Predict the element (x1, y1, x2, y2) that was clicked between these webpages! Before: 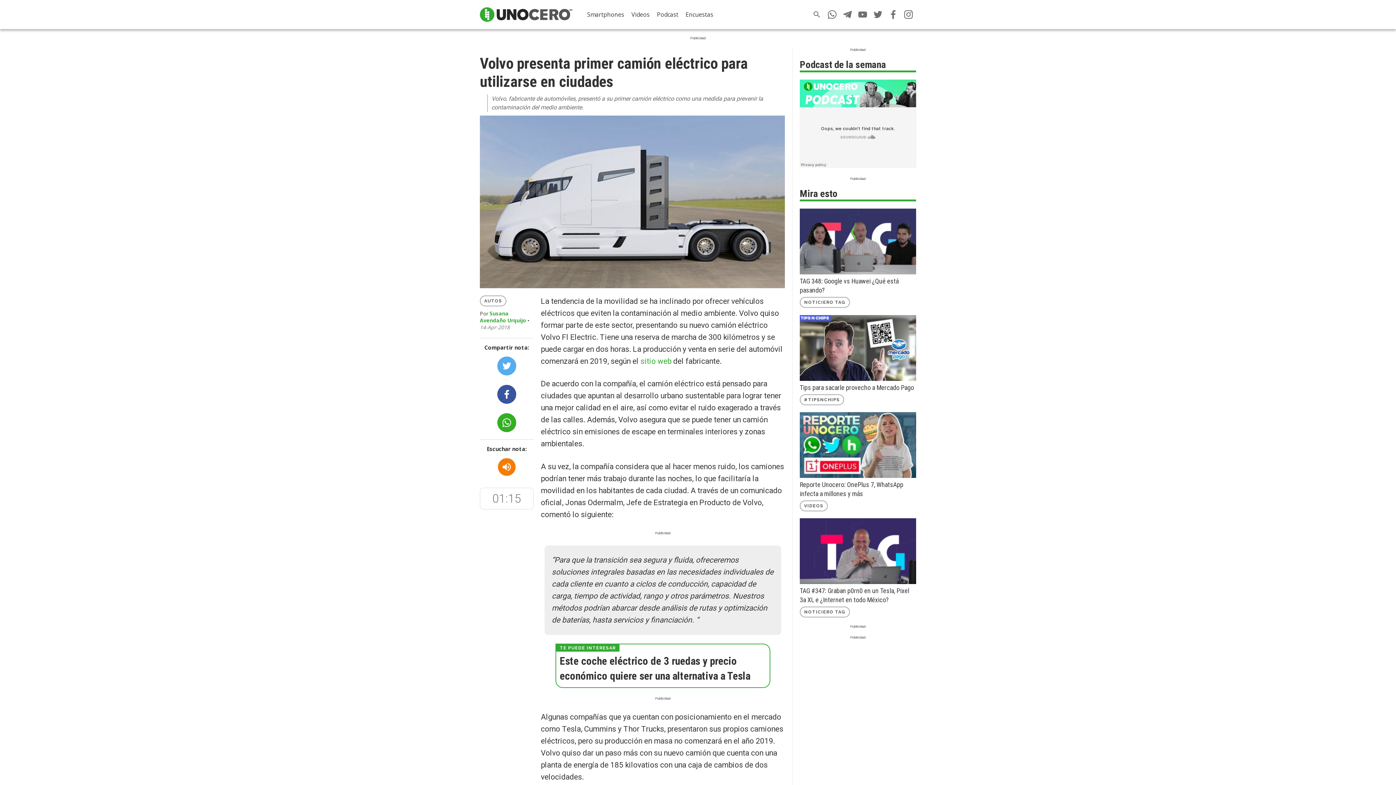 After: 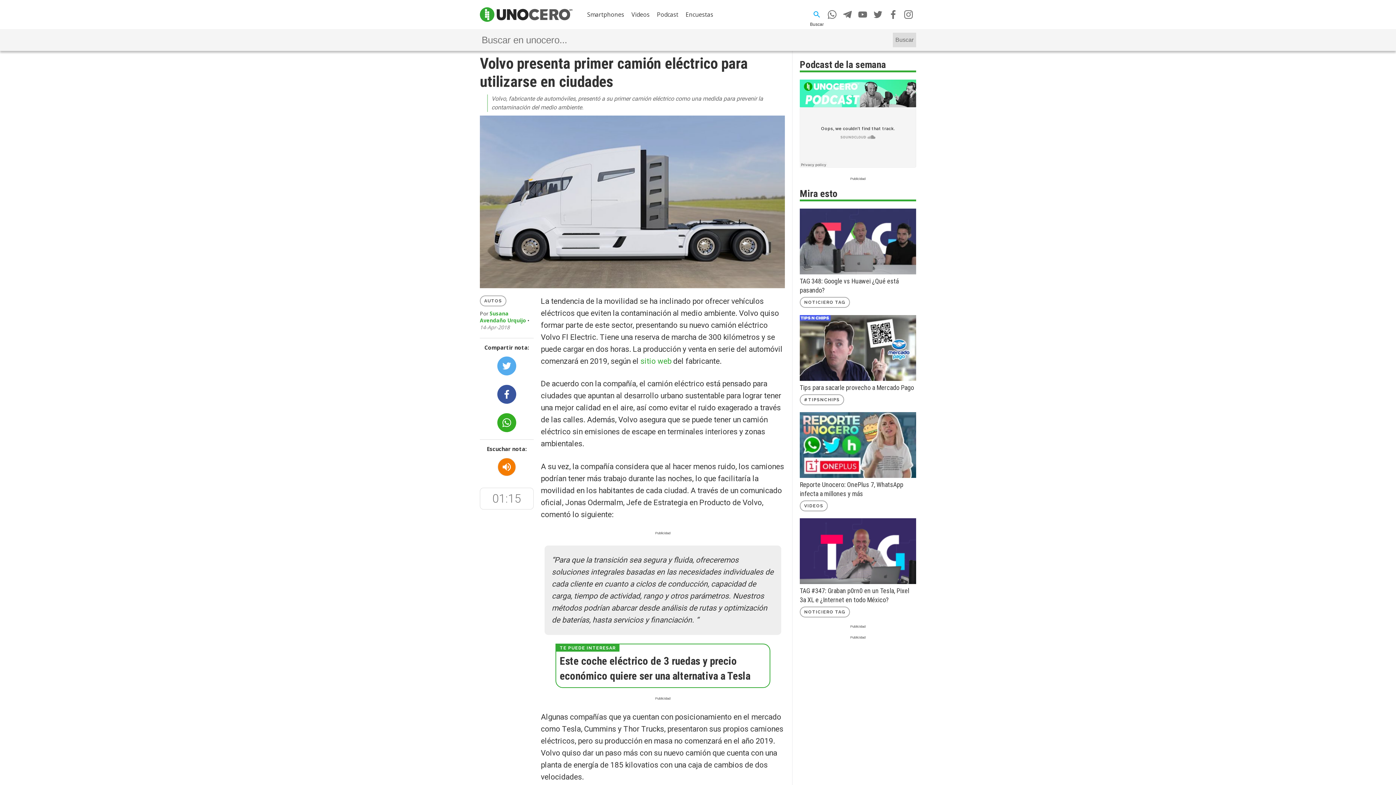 Action: label: Buscar bbox: (809, 0, 824, 29)